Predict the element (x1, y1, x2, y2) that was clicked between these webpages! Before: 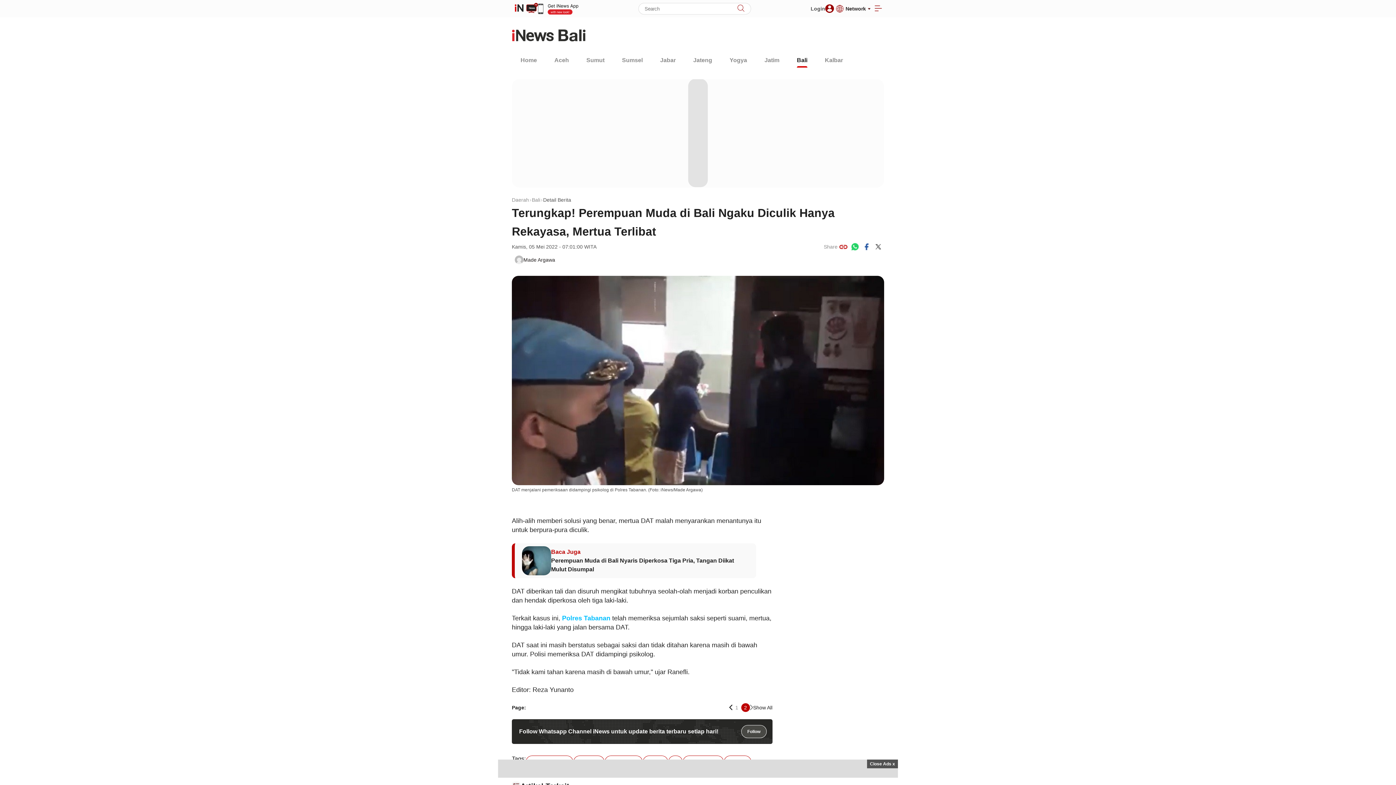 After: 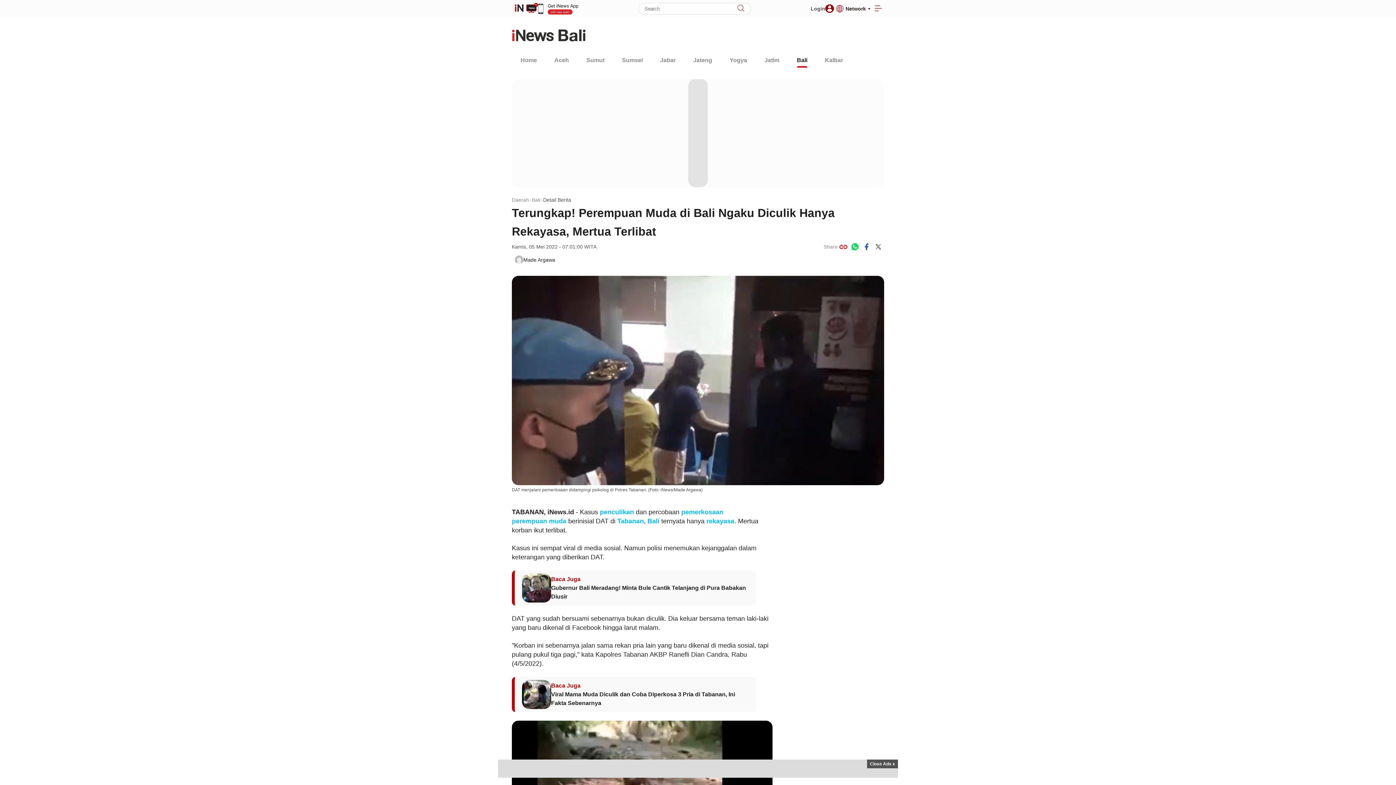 Action: label: prev-left bbox: (729, 705, 732, 710)